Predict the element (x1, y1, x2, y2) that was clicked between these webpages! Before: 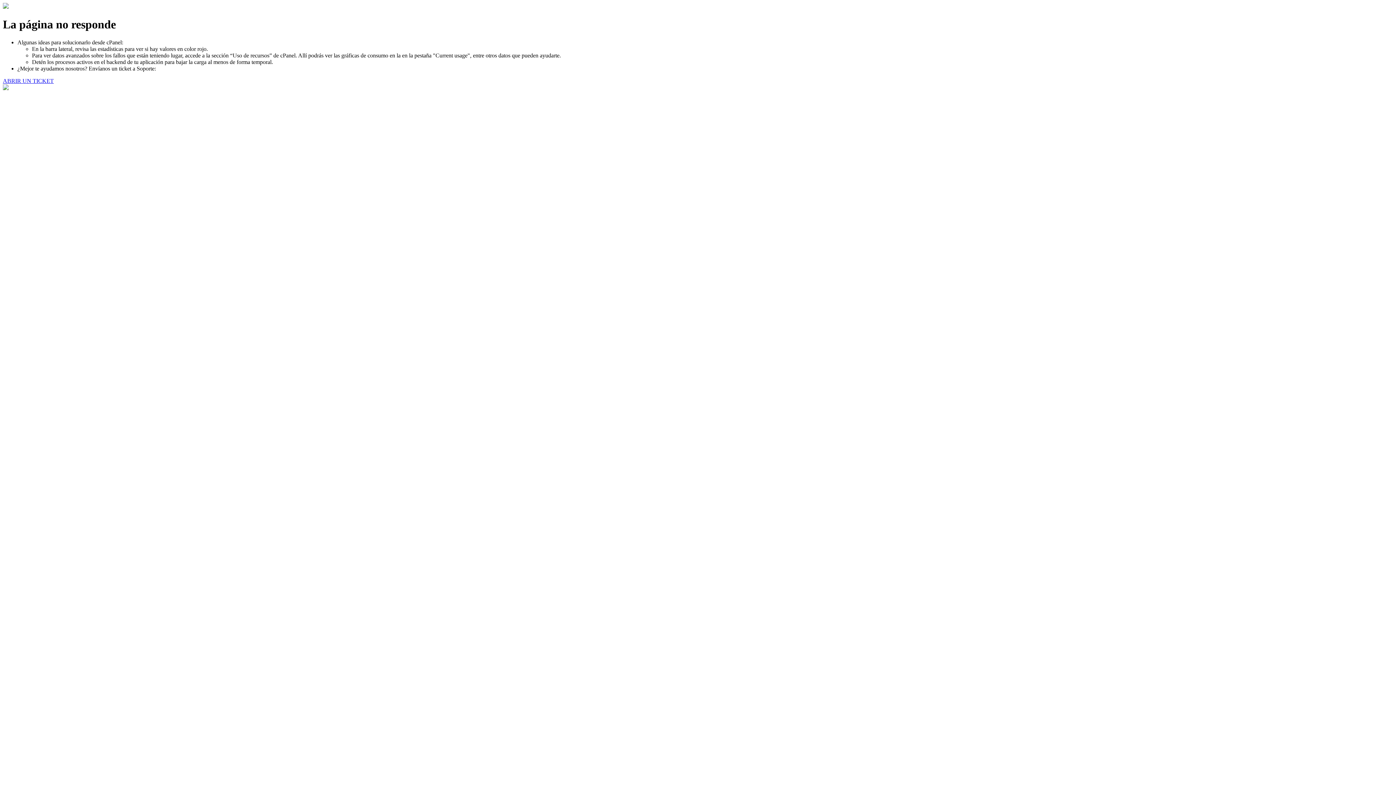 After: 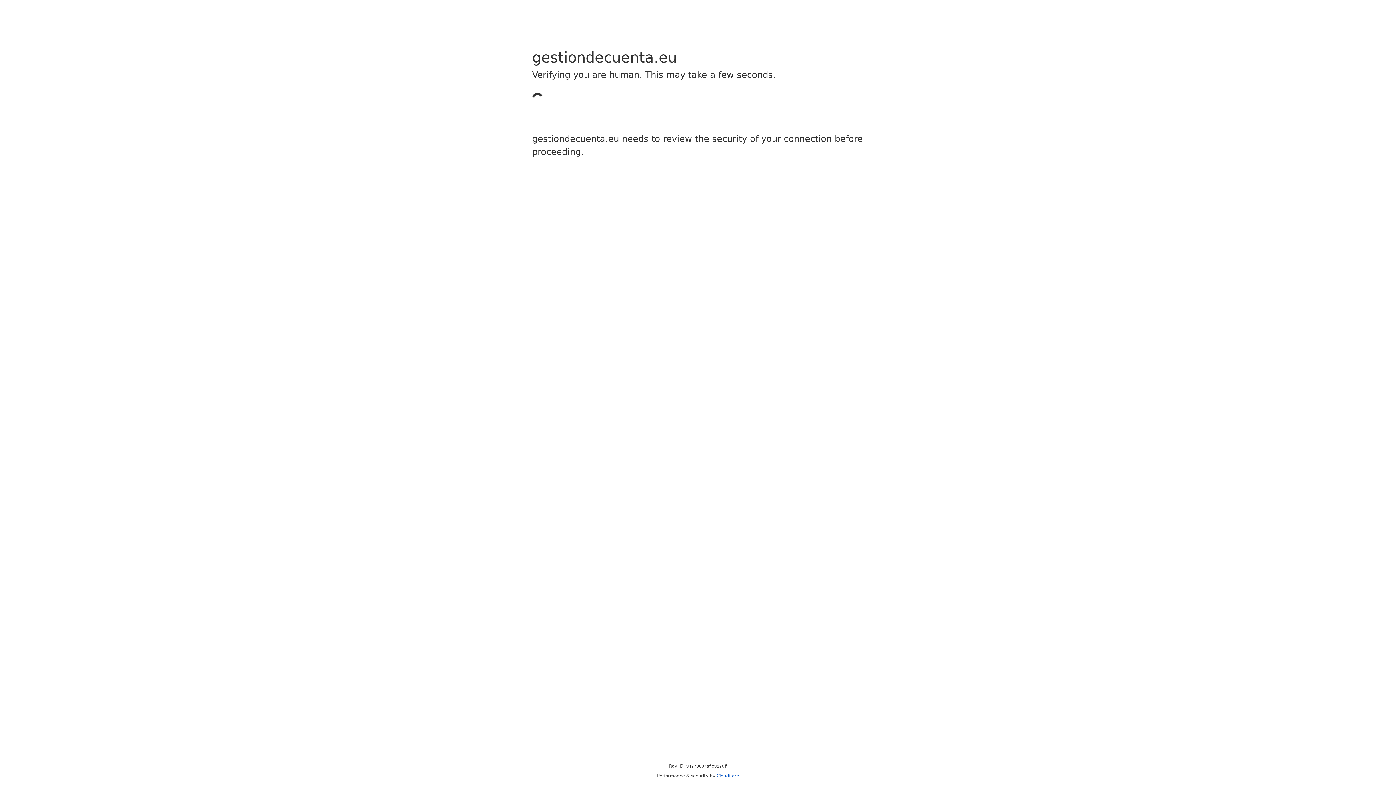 Action: label: ABRIR UN TICKET bbox: (2, 77, 53, 83)